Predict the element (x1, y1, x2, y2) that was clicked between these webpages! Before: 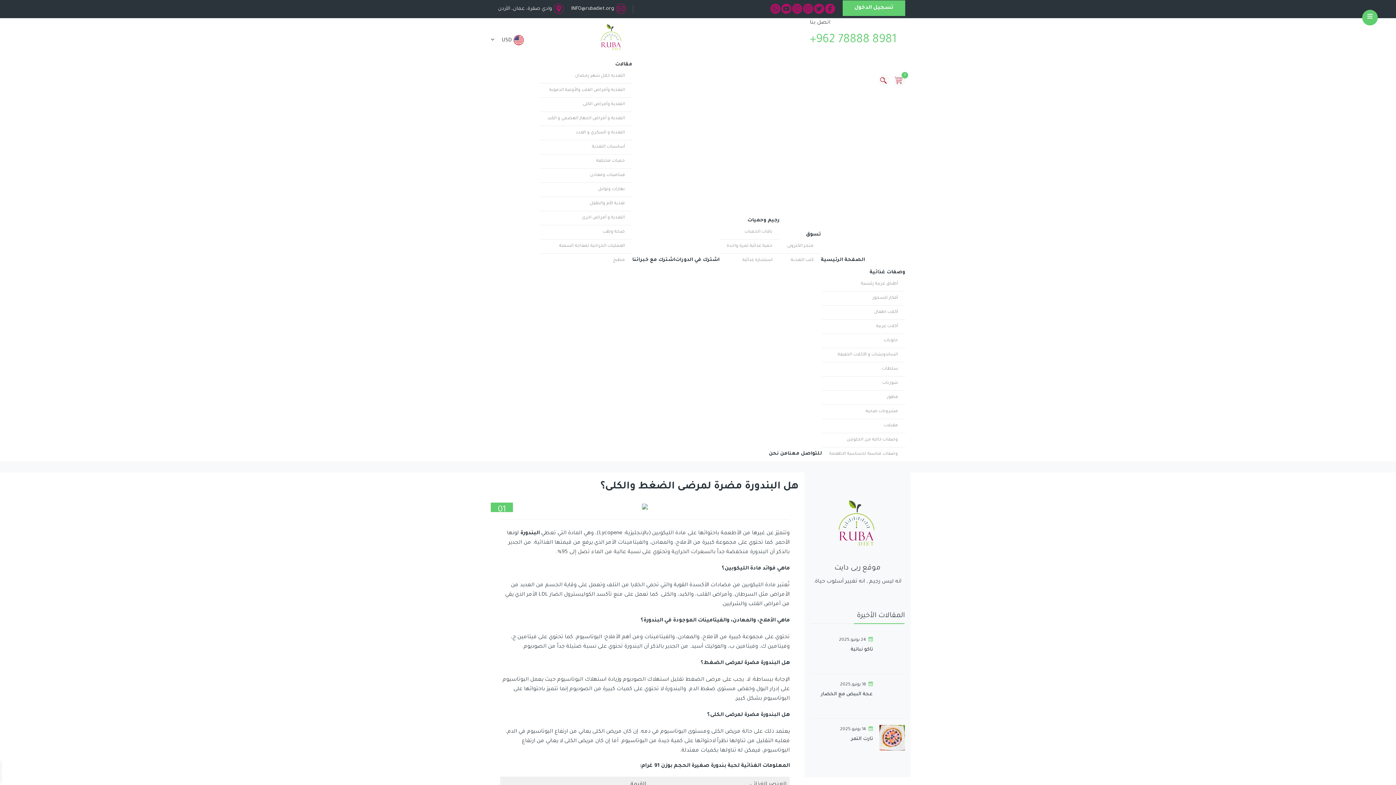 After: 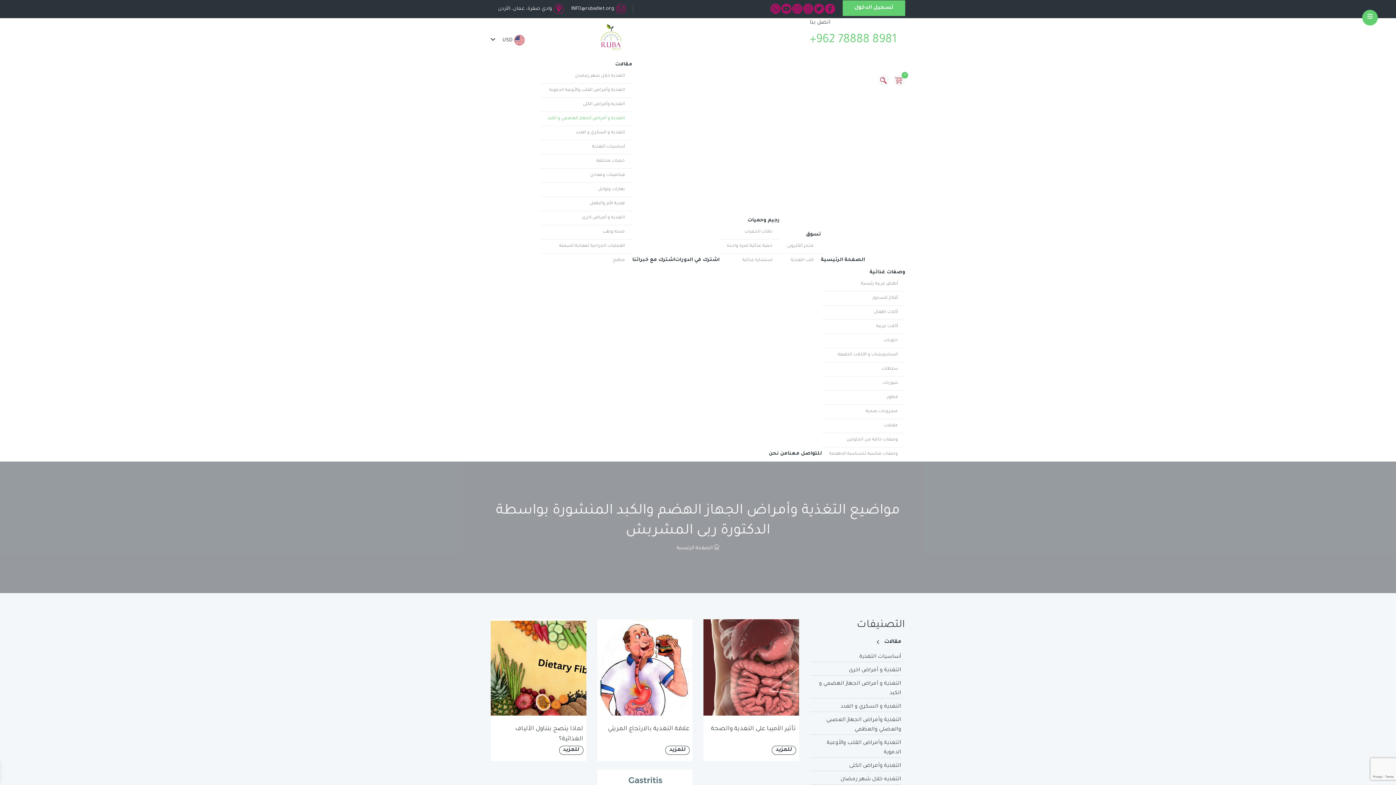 Action: bbox: (540, 112, 632, 125) label: التغذية و أمراض الجهاز الهضمي و الكبد